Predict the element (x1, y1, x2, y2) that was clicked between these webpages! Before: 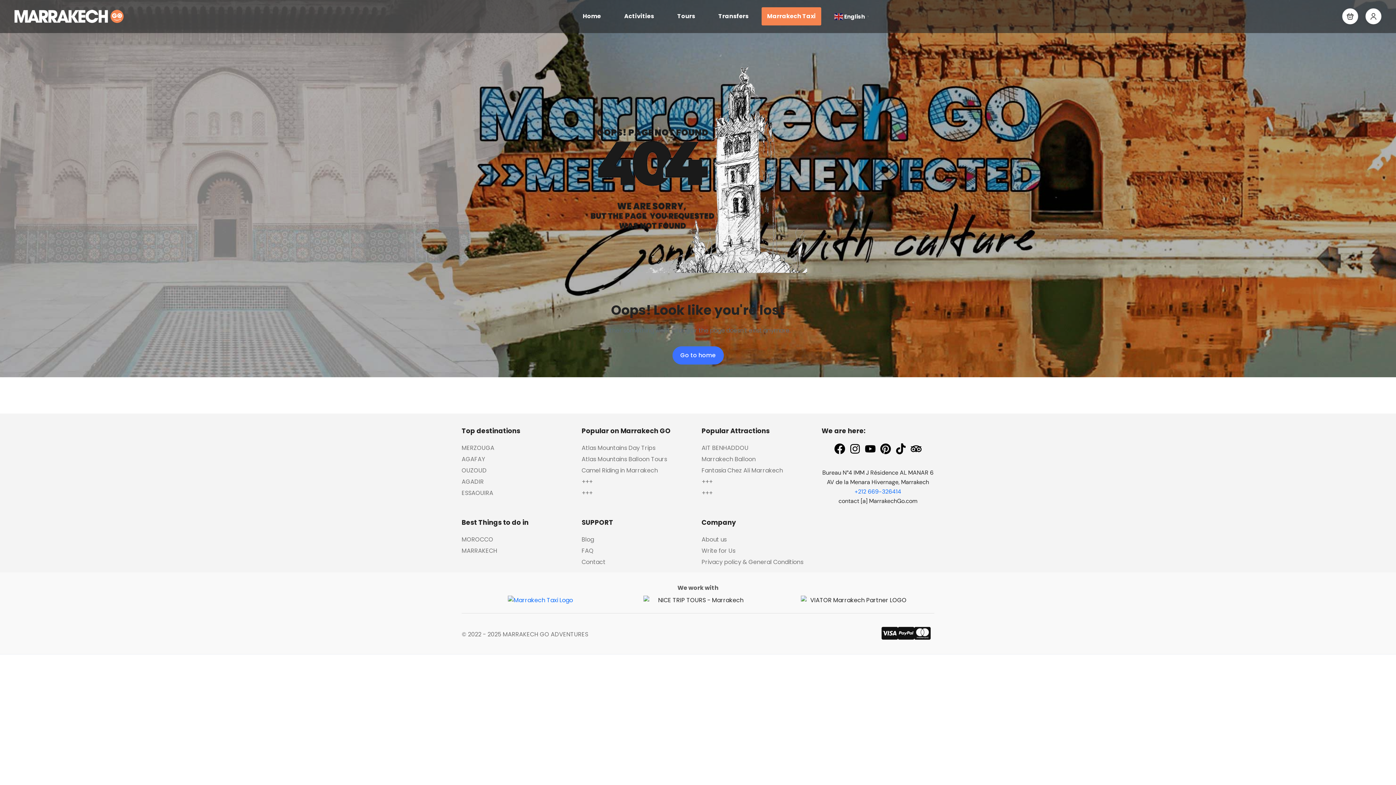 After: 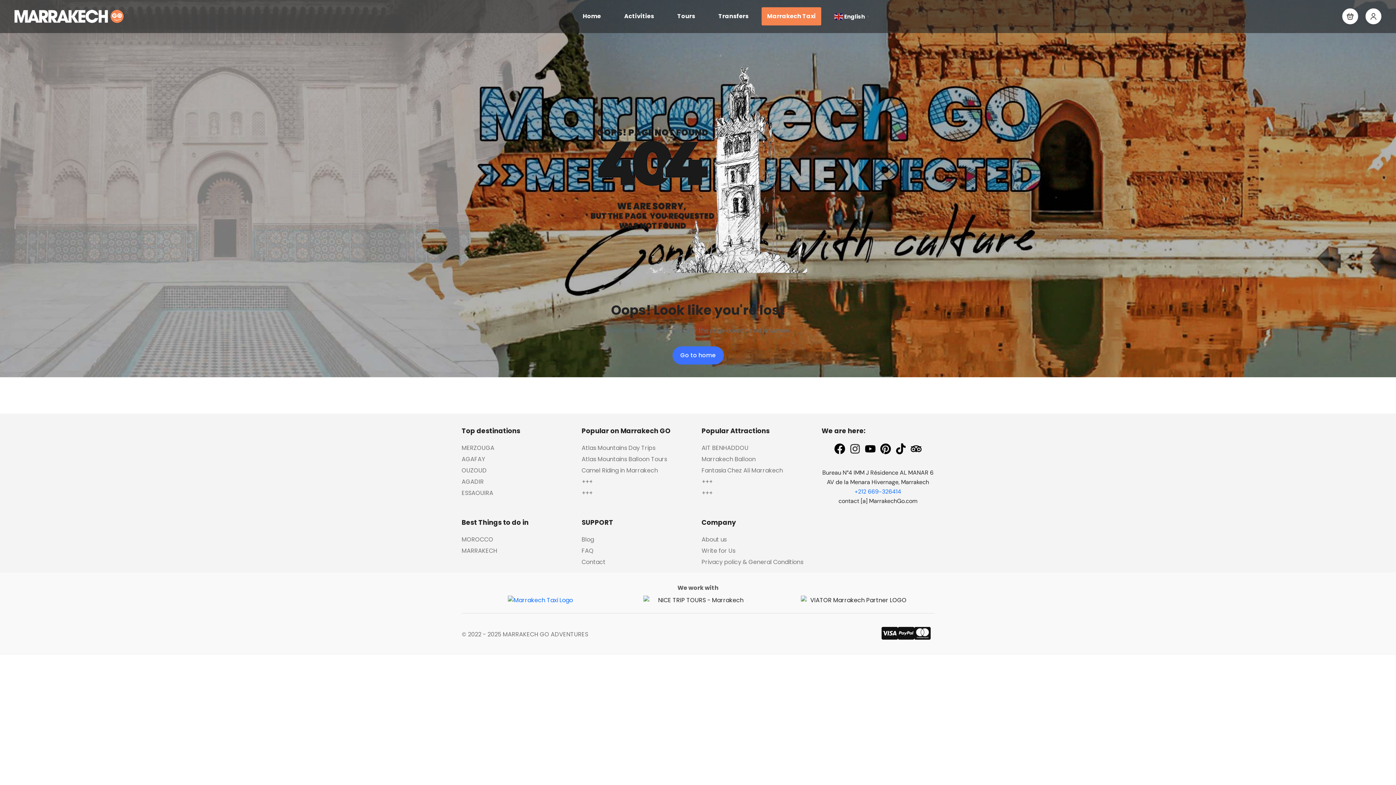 Action: label: Instagram bbox: (849, 443, 860, 454)